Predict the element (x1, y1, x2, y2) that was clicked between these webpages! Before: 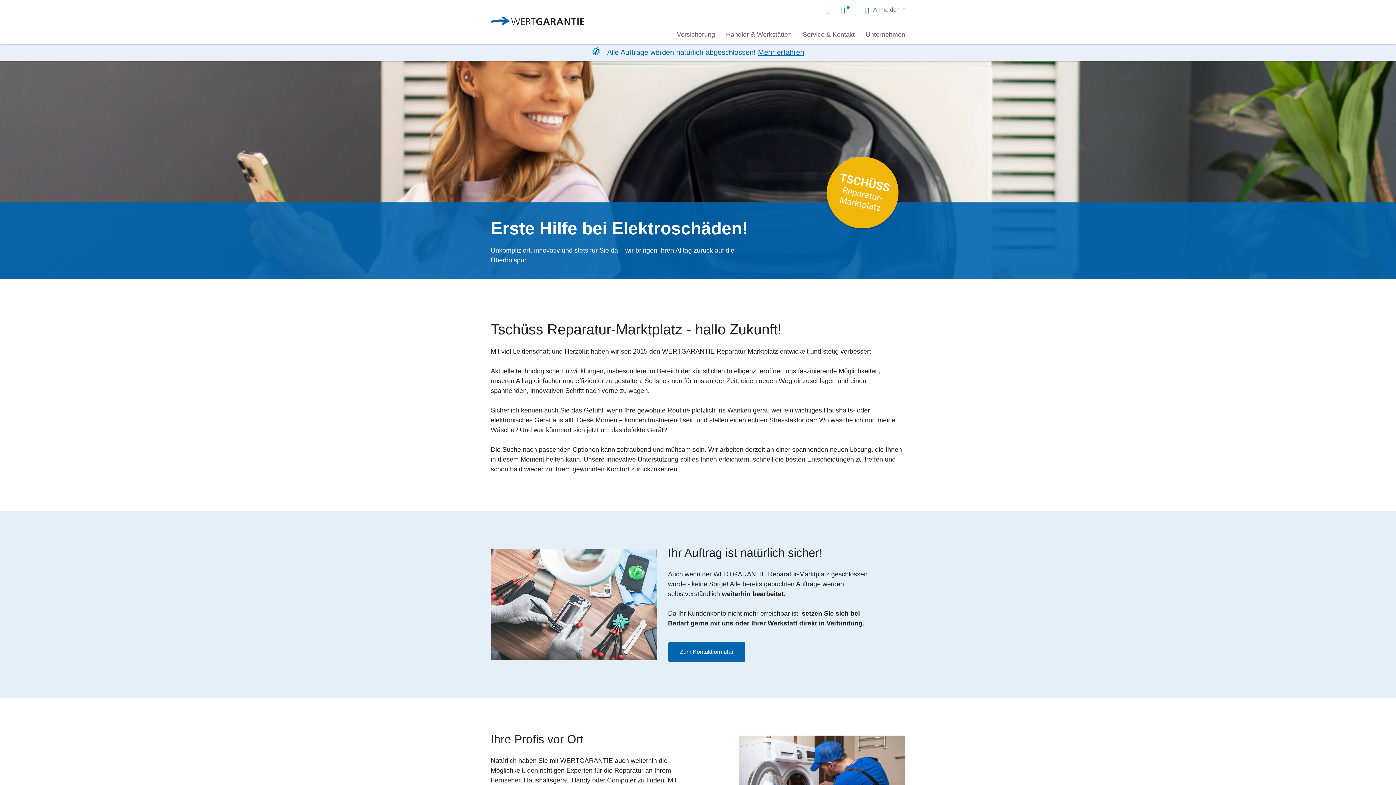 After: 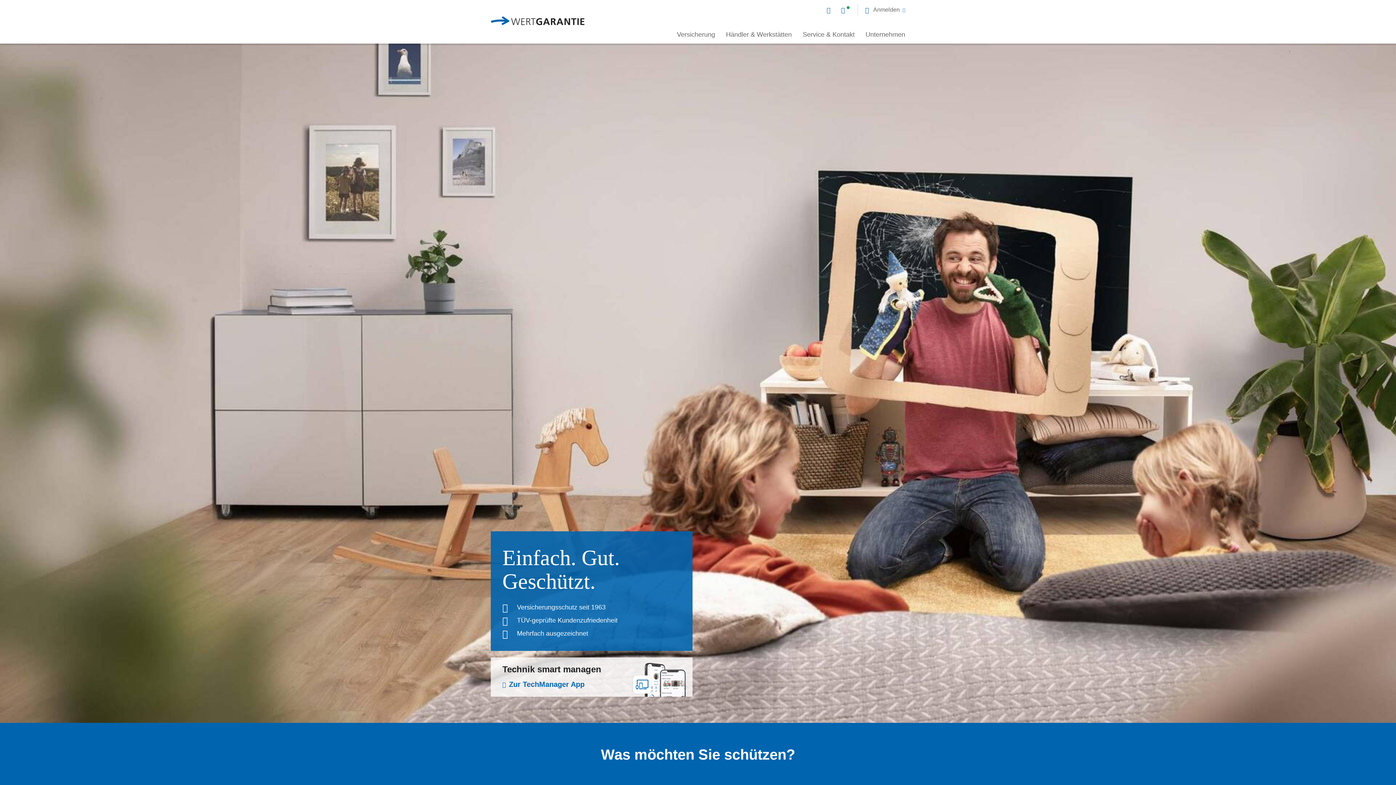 Action: bbox: (490, 16, 600, 27)